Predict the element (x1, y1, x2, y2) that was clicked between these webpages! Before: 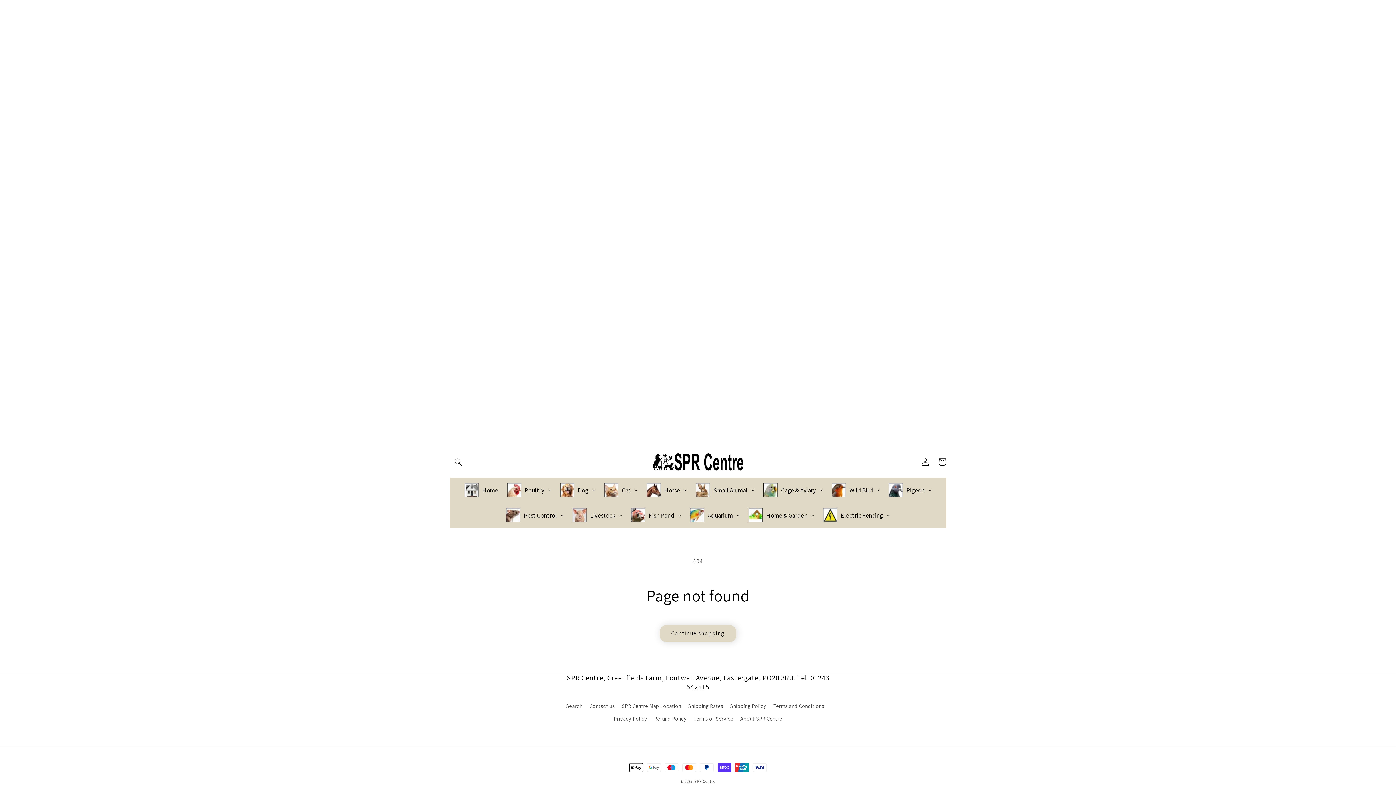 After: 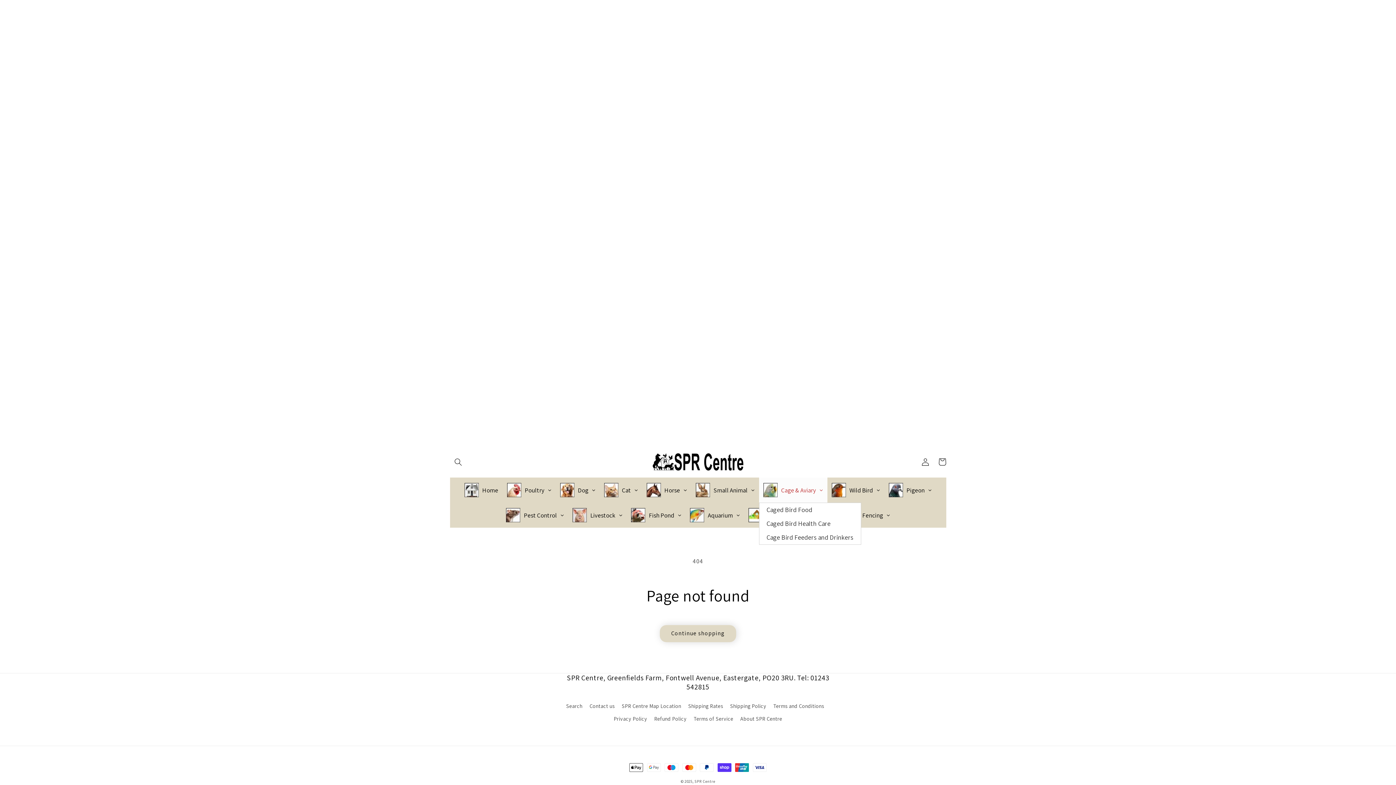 Action: label: Cage & Aviary bbox: (759, 477, 827, 502)